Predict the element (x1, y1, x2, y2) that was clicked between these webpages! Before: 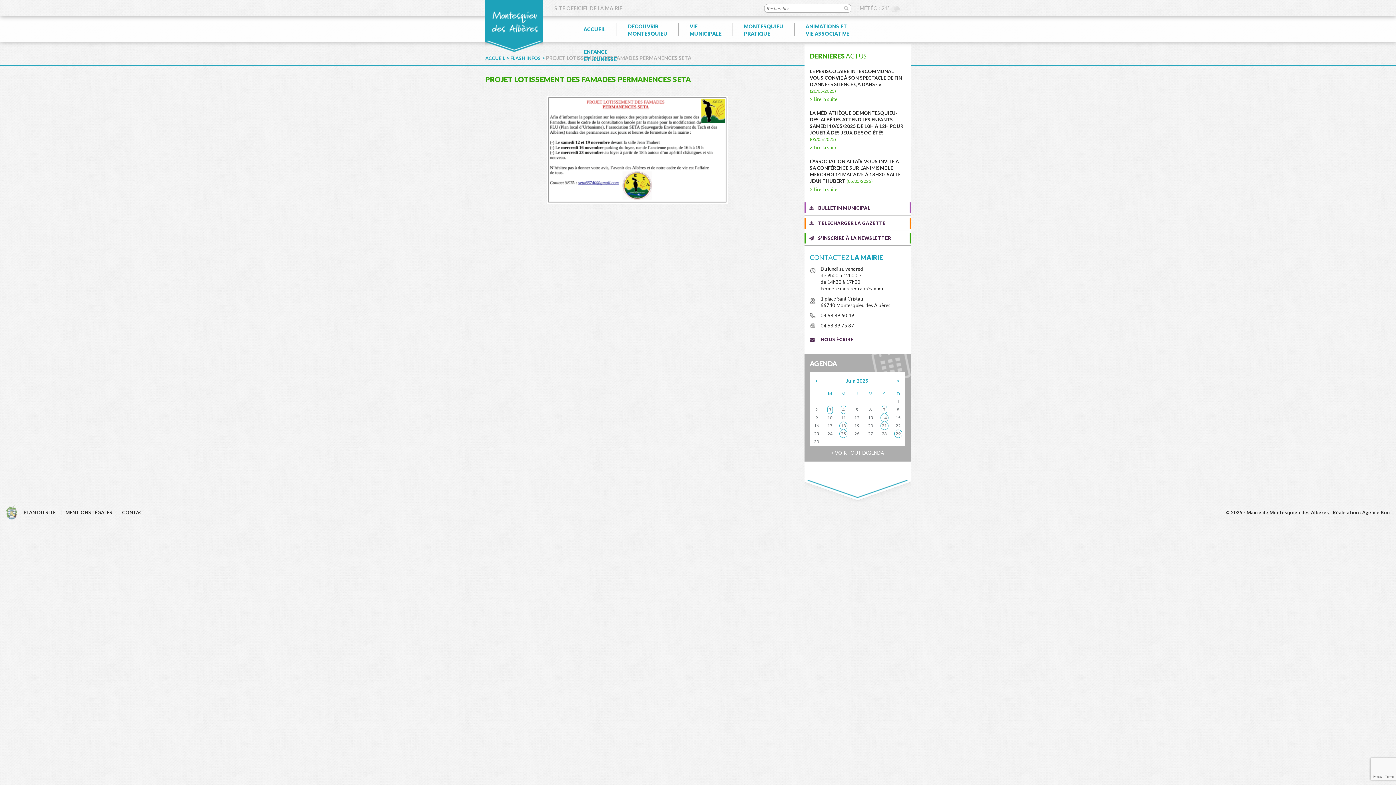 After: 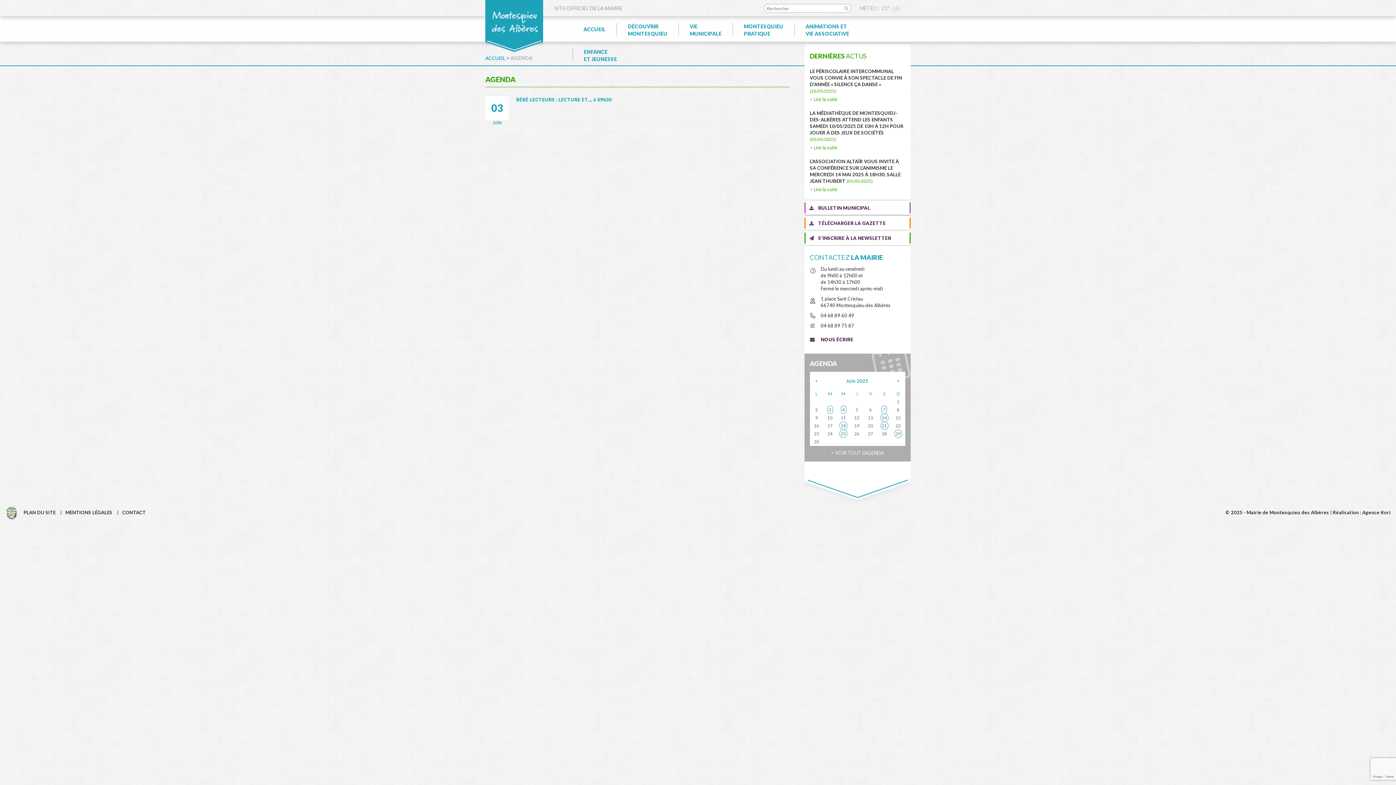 Action: bbox: (827, 405, 832, 414) label: 3